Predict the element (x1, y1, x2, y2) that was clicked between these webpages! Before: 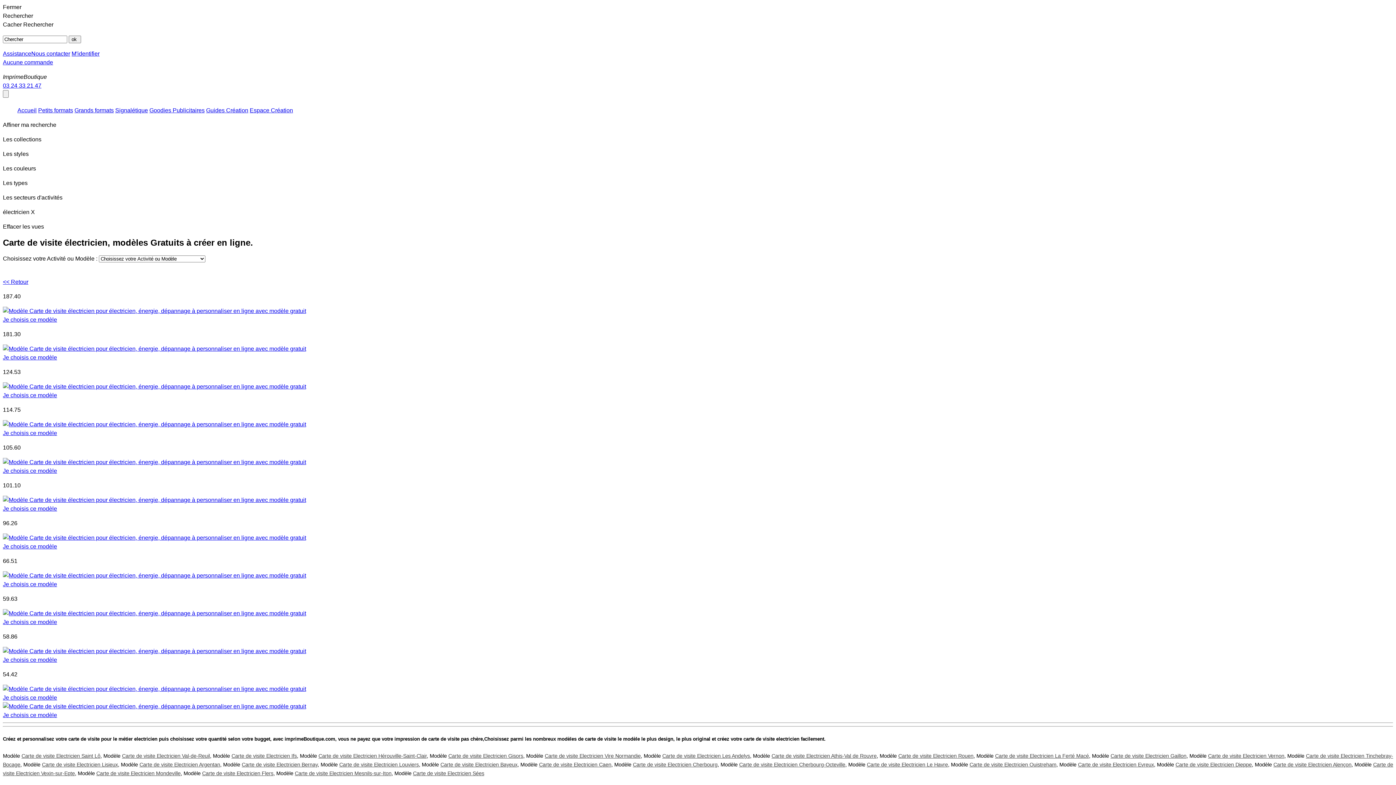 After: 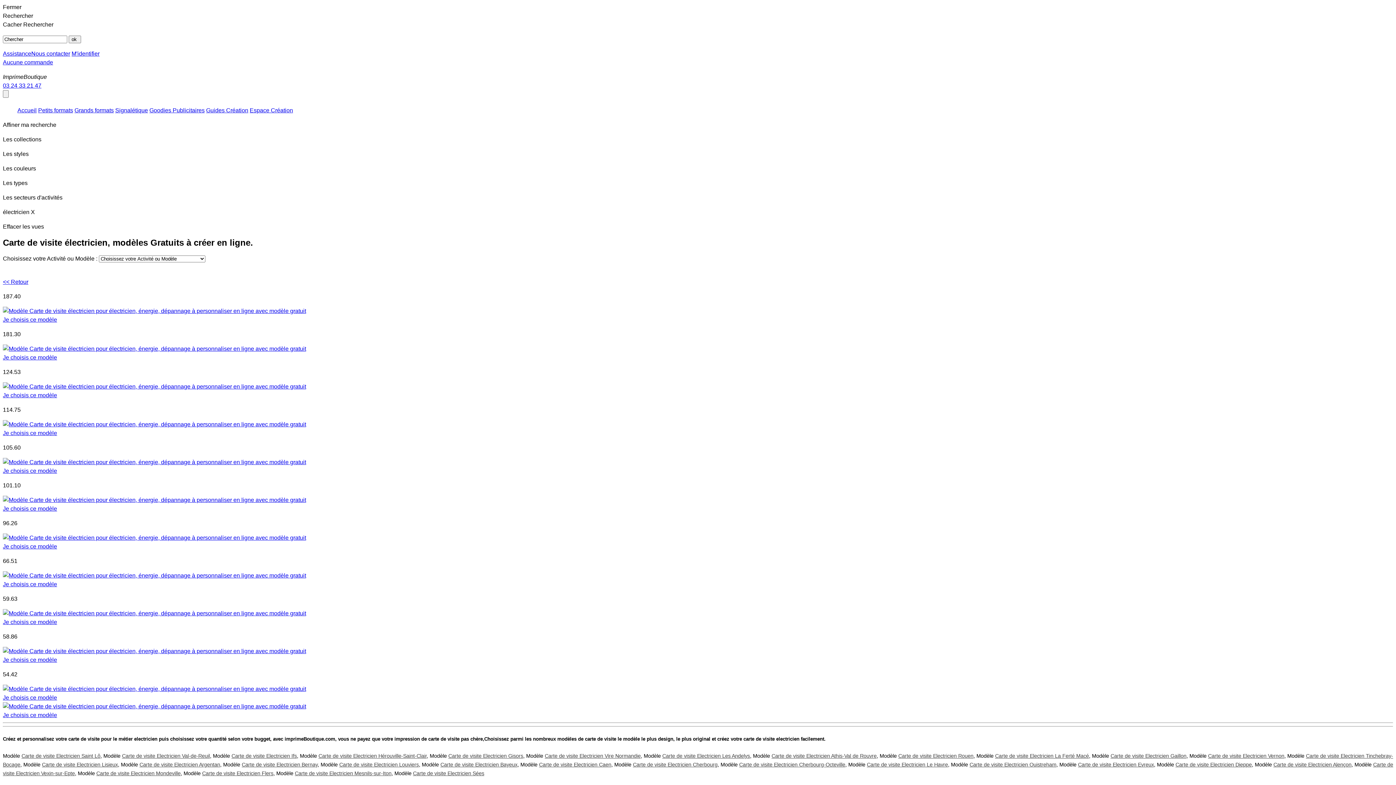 Action: label: Carte de visite Electricien Gisors bbox: (448, 753, 523, 759)